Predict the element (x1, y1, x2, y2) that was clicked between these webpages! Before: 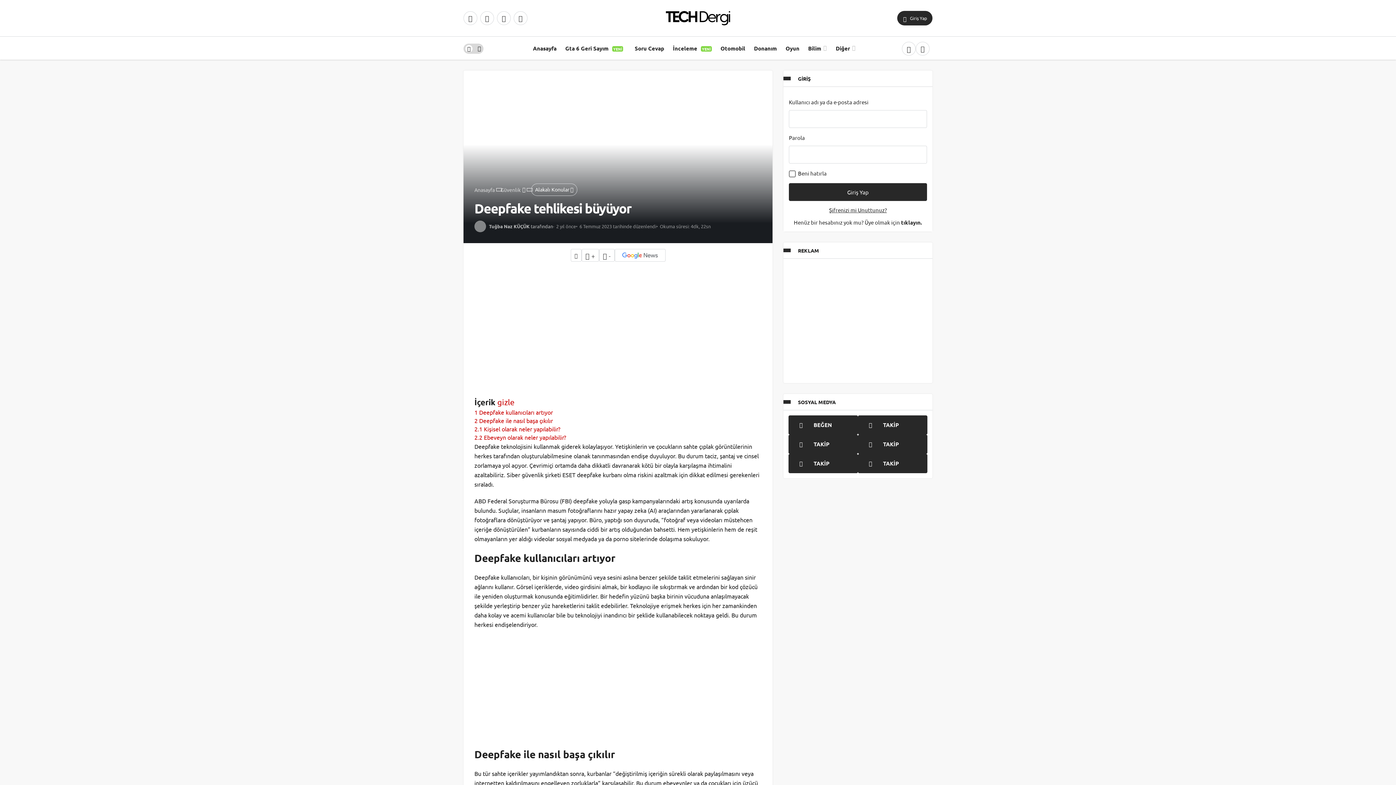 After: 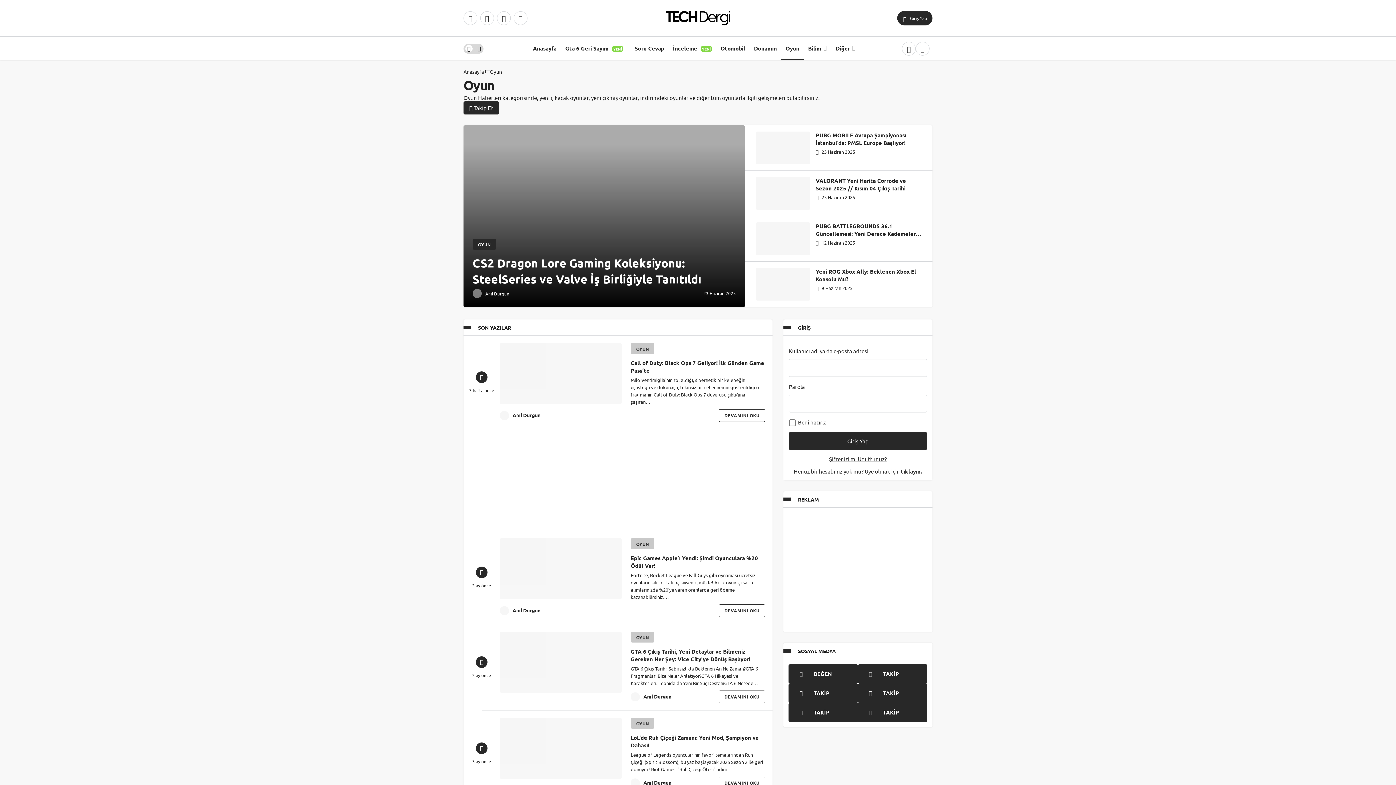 Action: bbox: (781, 36, 804, 60) label: Oyun